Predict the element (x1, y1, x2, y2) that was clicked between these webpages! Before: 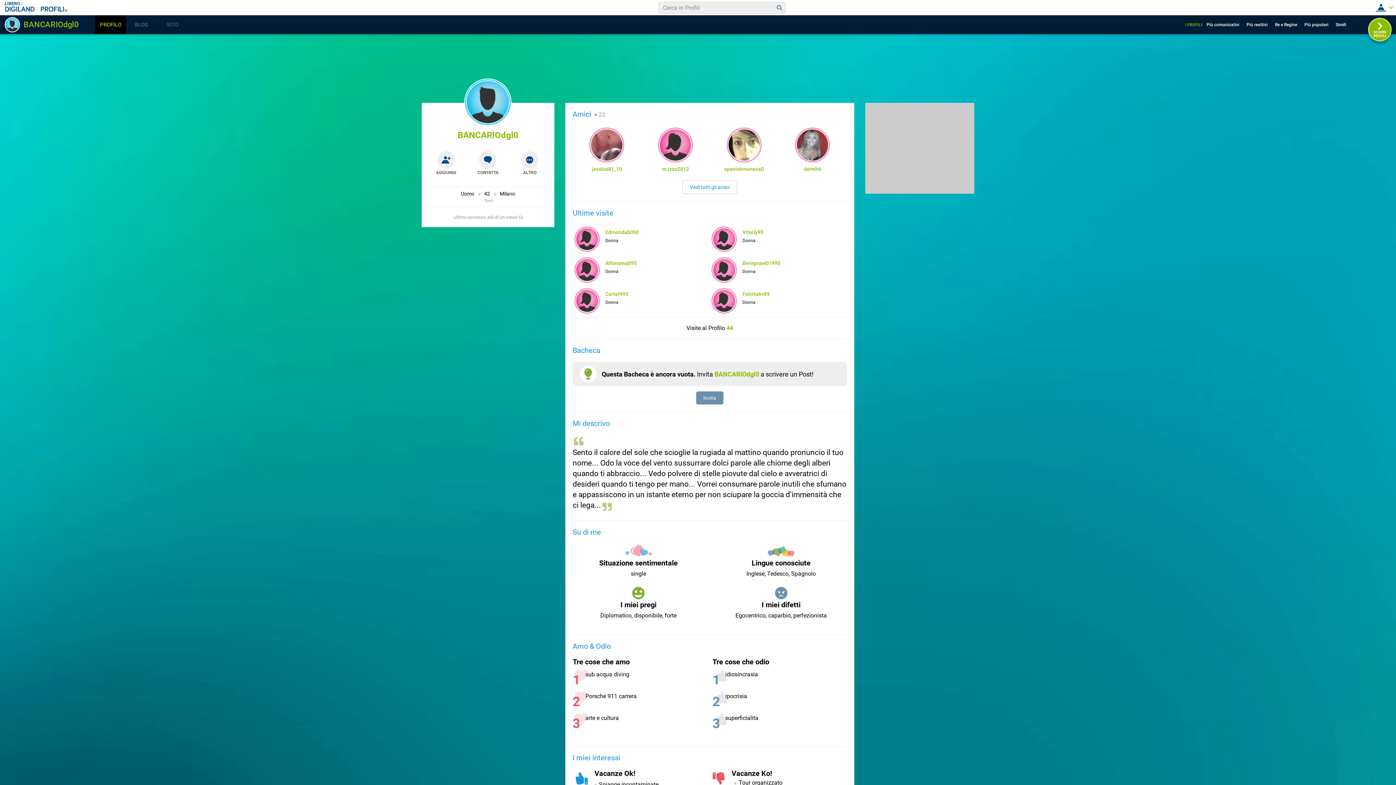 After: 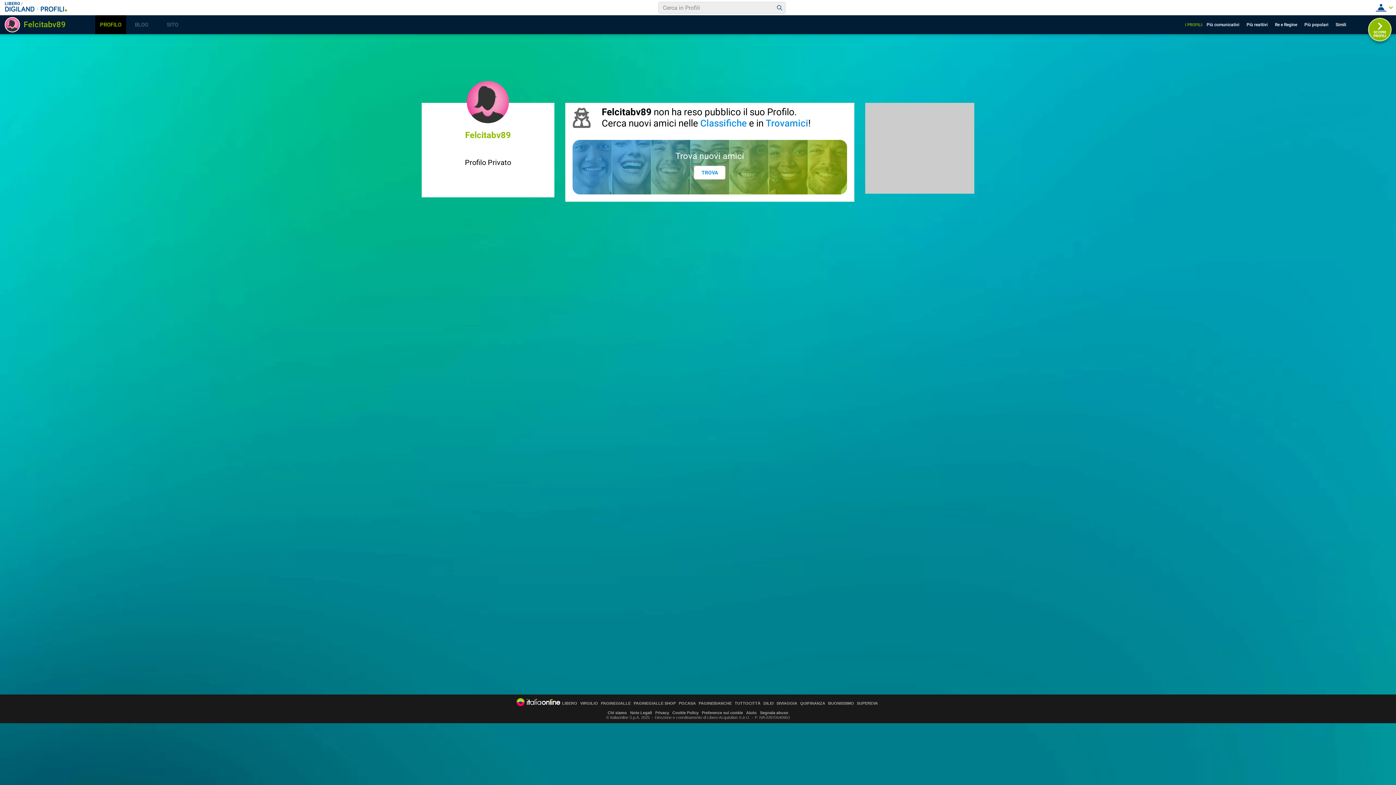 Action: bbox: (713, 290, 735, 312)